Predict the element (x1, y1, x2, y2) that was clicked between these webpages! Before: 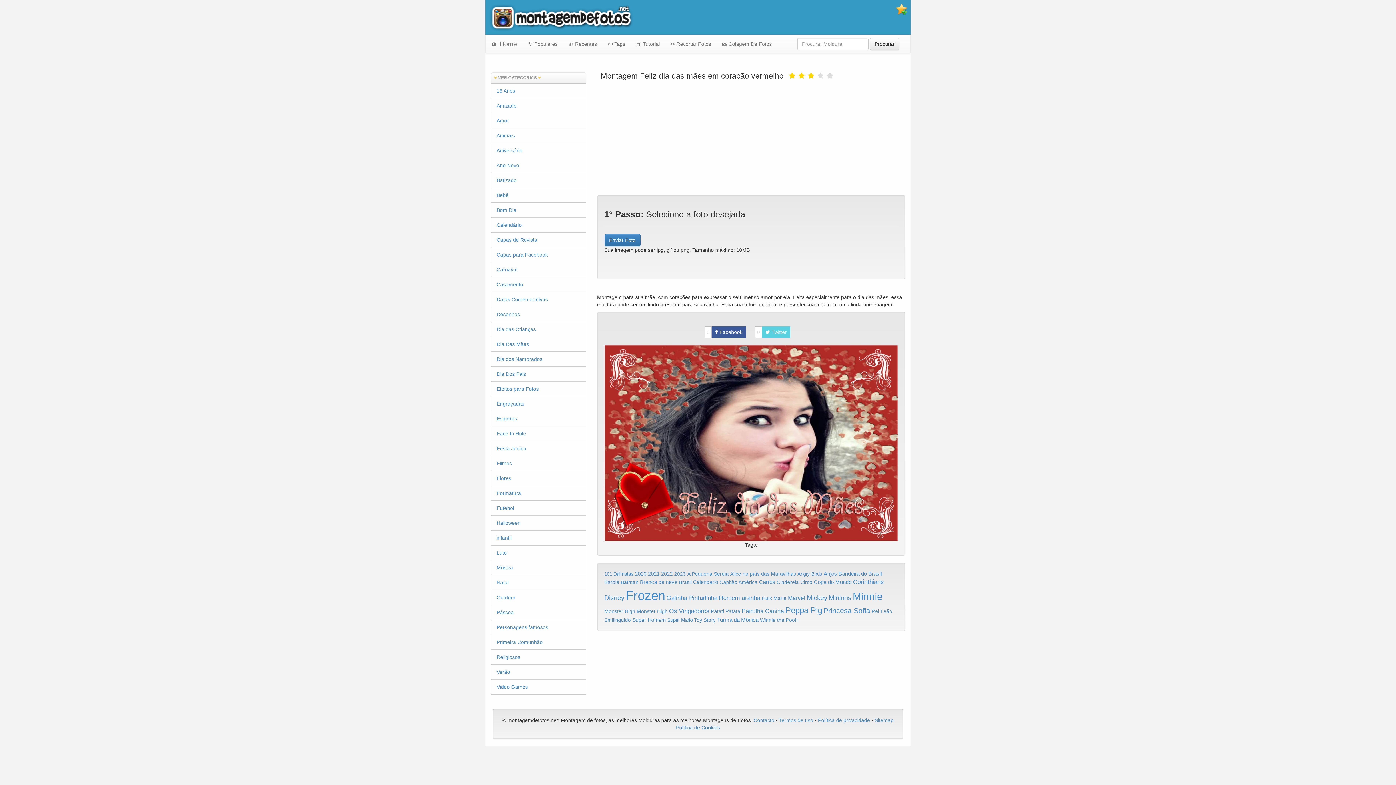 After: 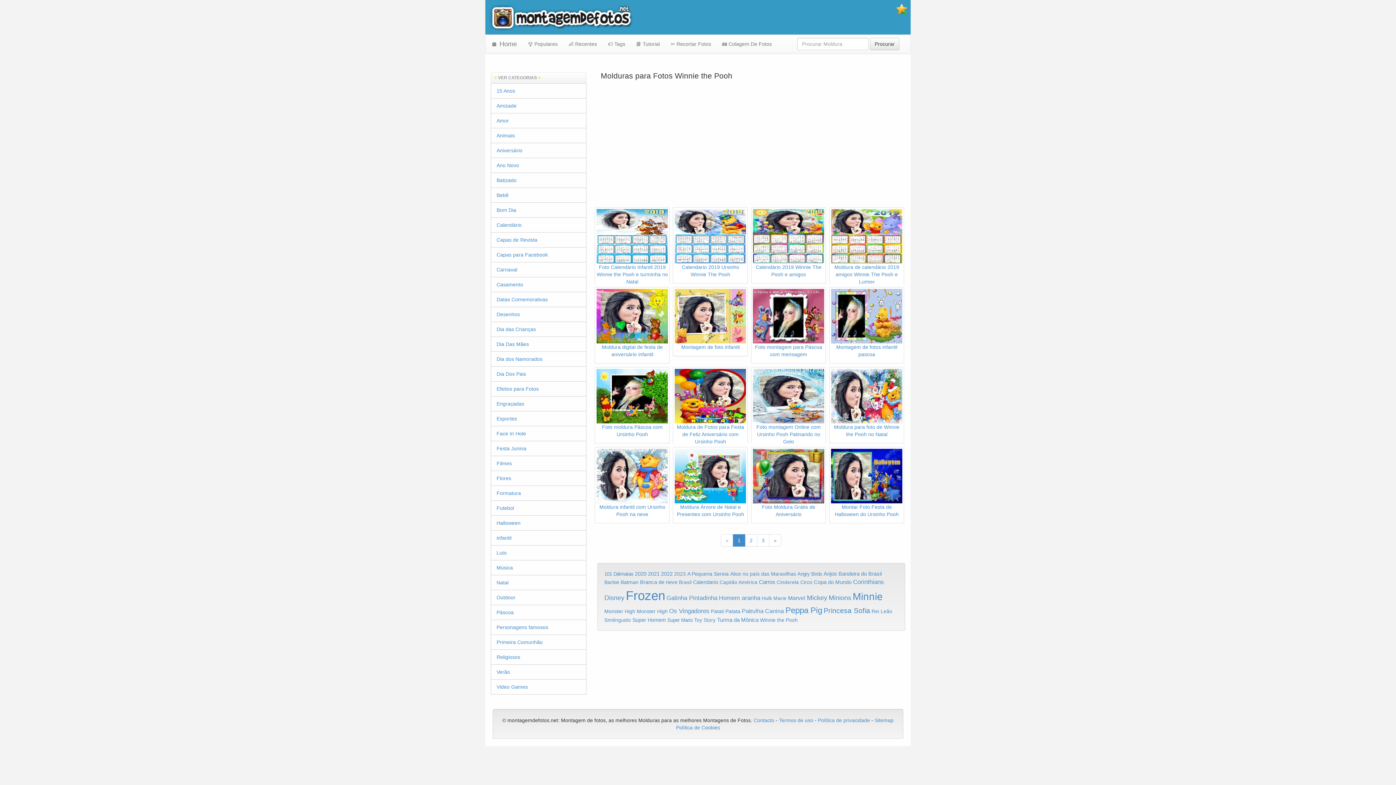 Action: bbox: (760, 617, 798, 623) label: Winnie the Pooh